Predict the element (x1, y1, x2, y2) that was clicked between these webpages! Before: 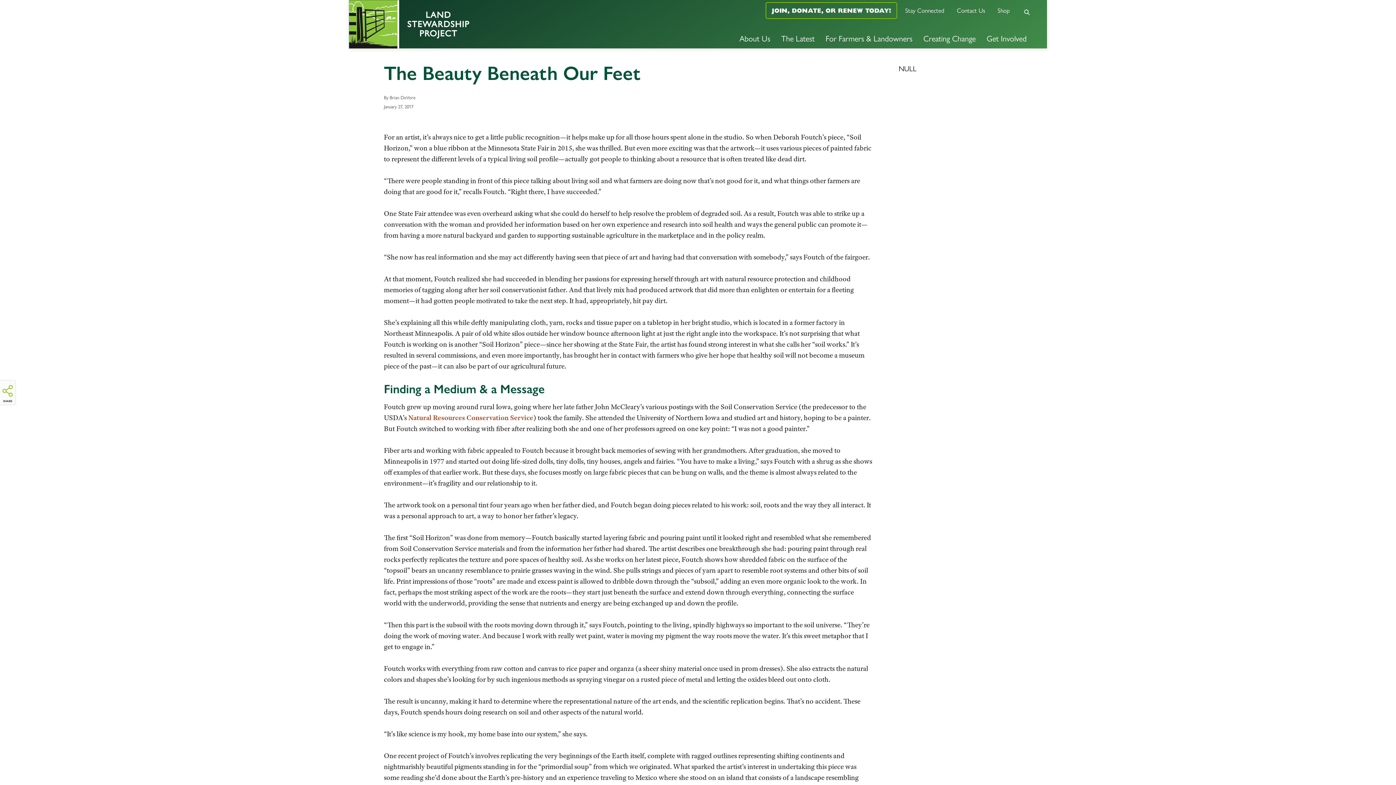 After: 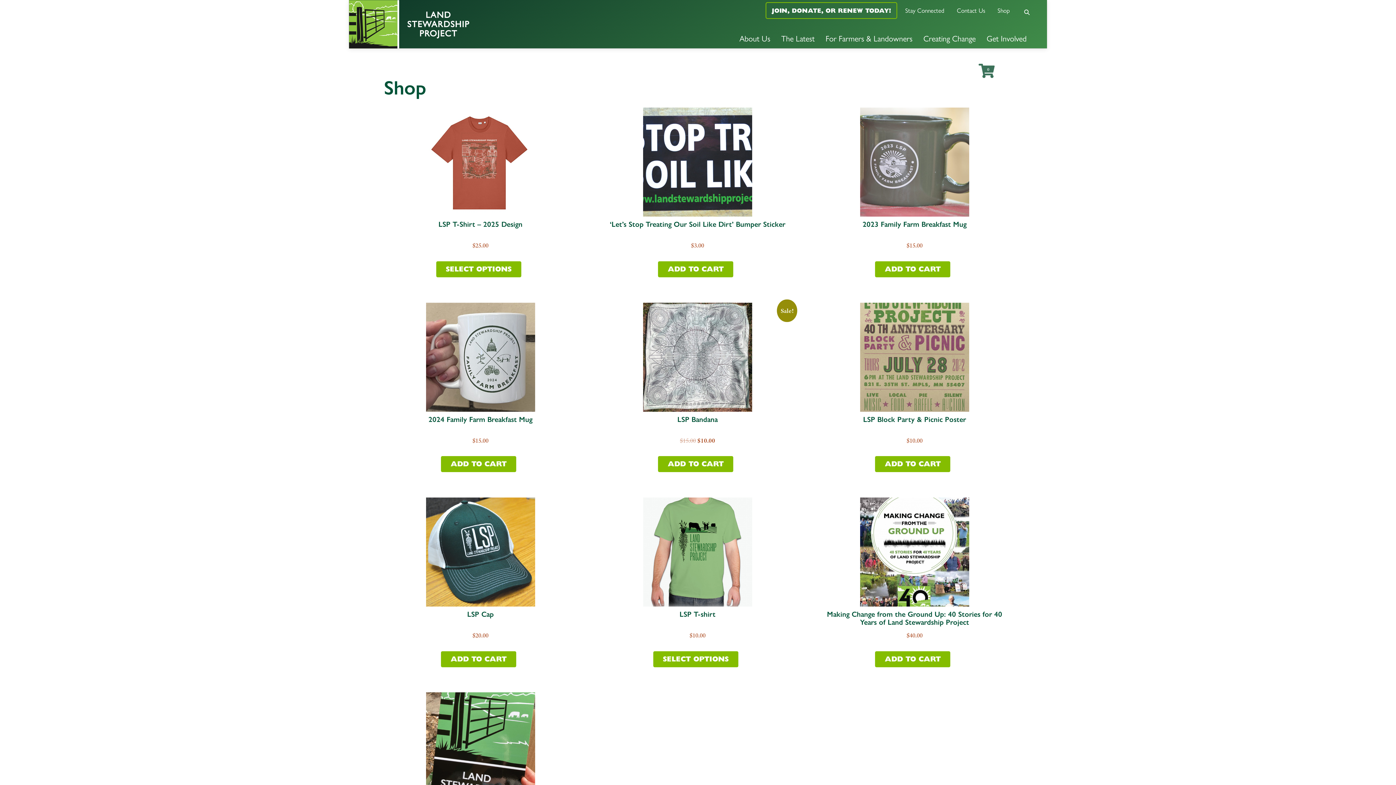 Action: label: Shop bbox: (991, 1, 1016, 18)